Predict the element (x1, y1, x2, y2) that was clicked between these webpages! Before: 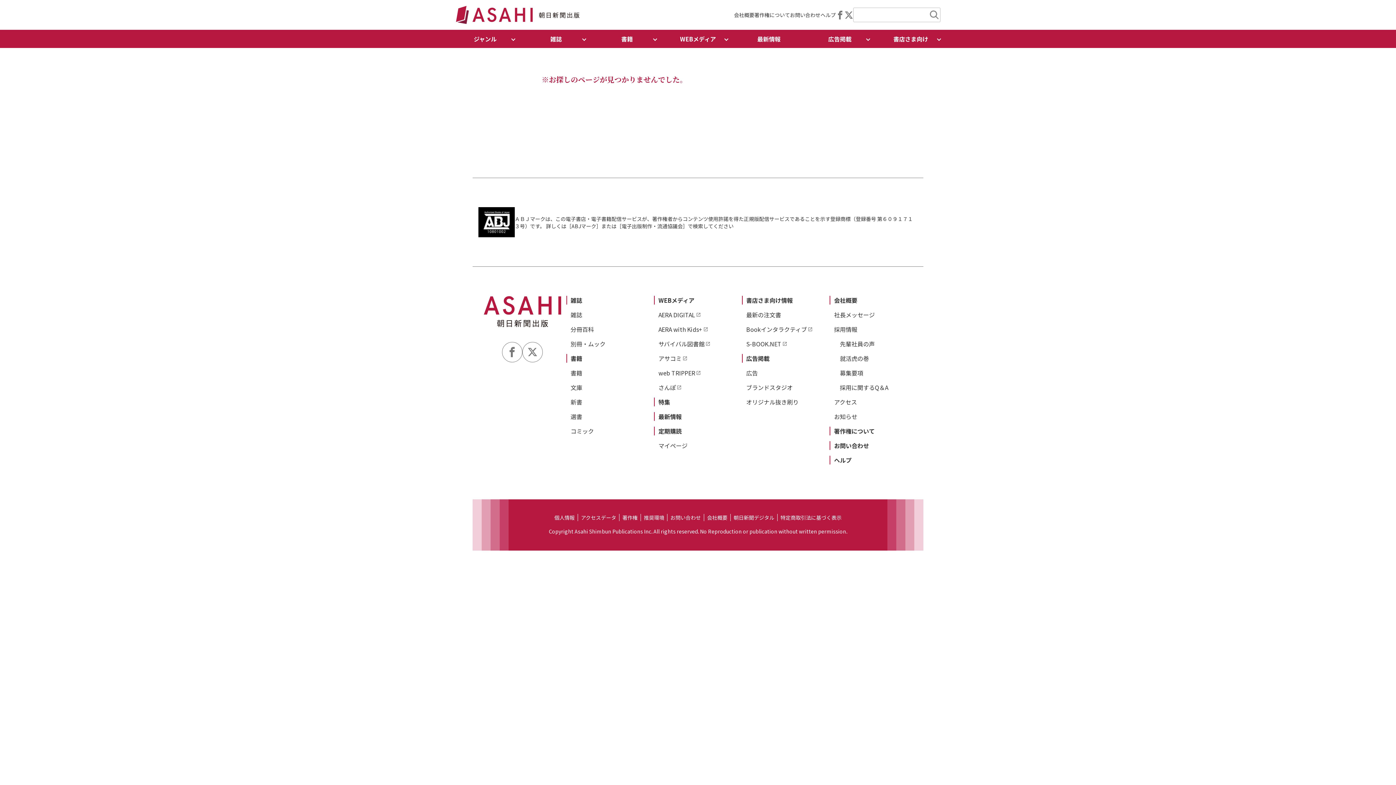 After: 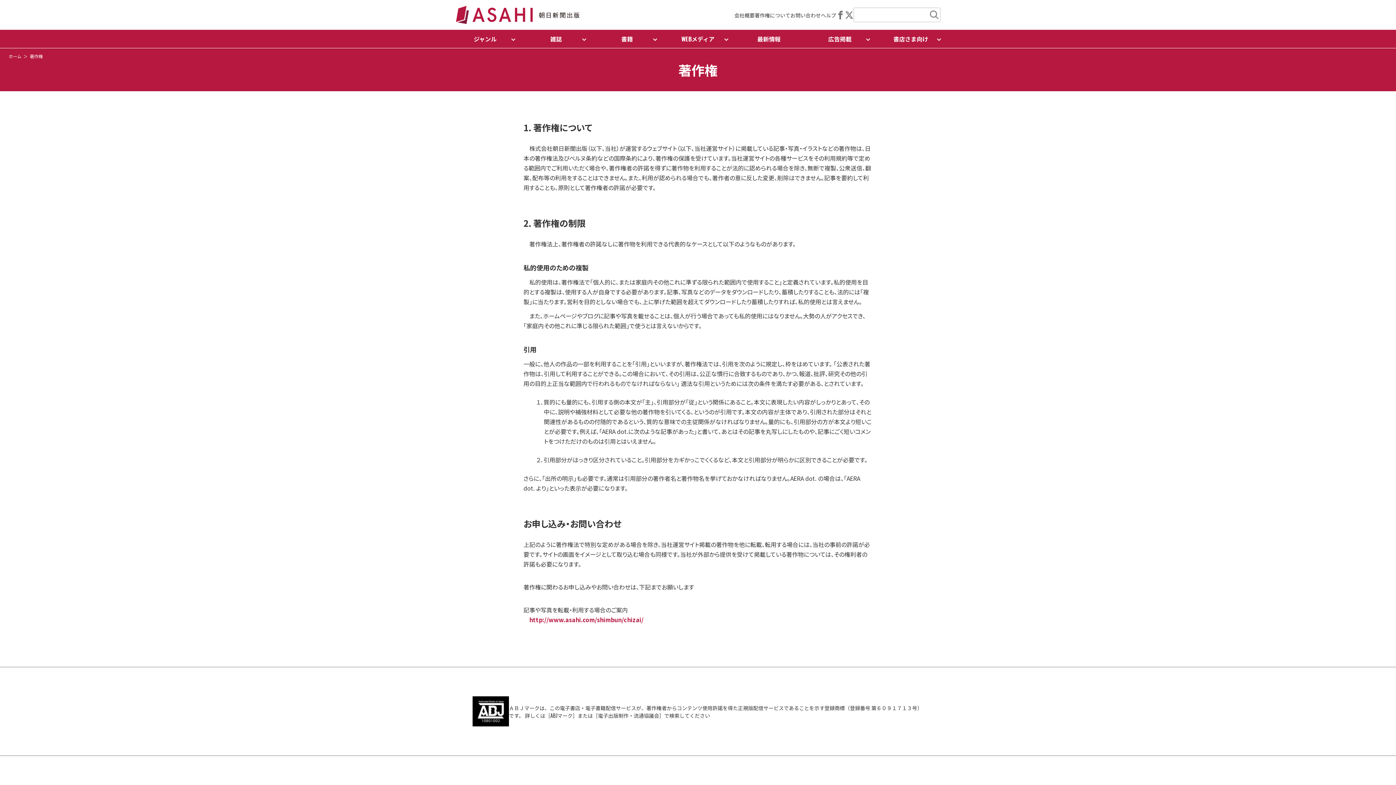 Action: label: 著作権について bbox: (834, 426, 875, 435)